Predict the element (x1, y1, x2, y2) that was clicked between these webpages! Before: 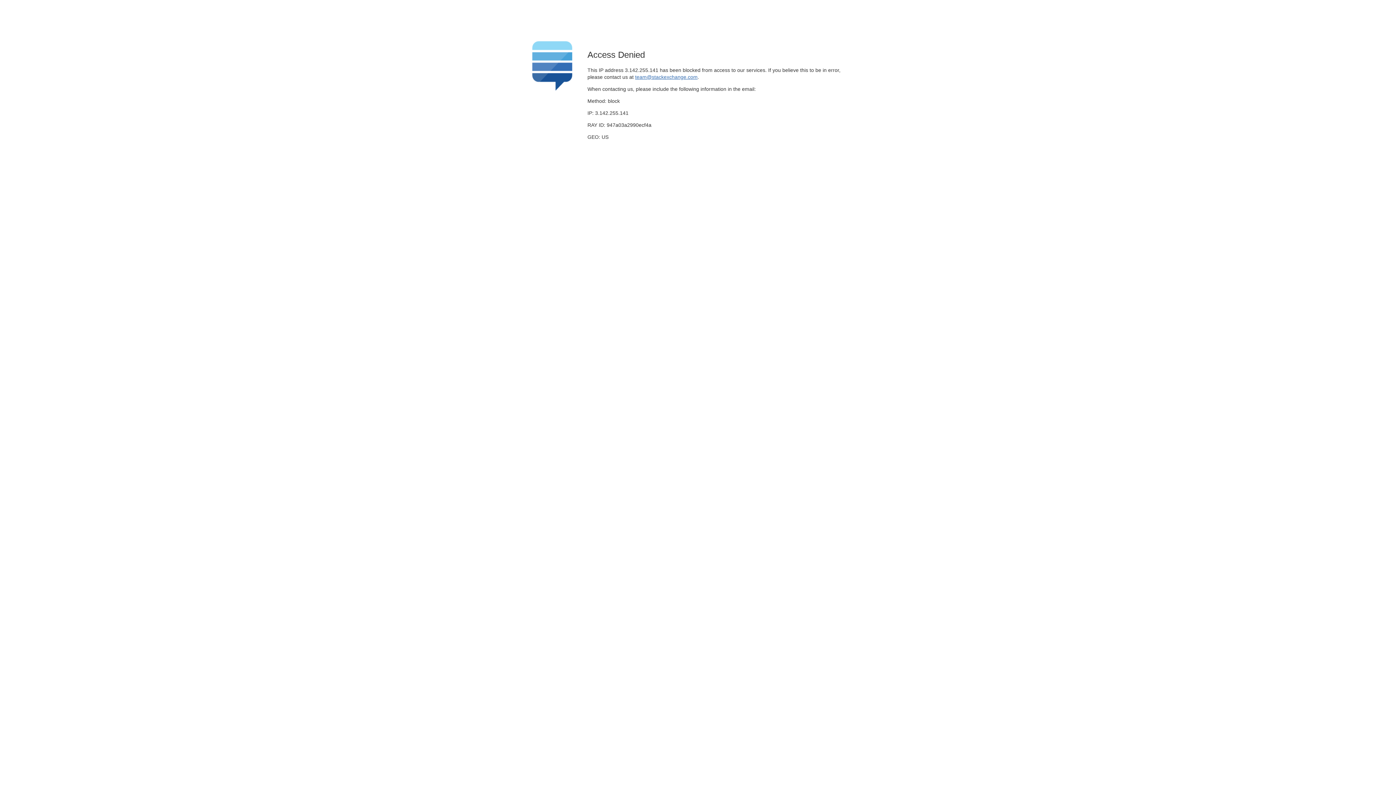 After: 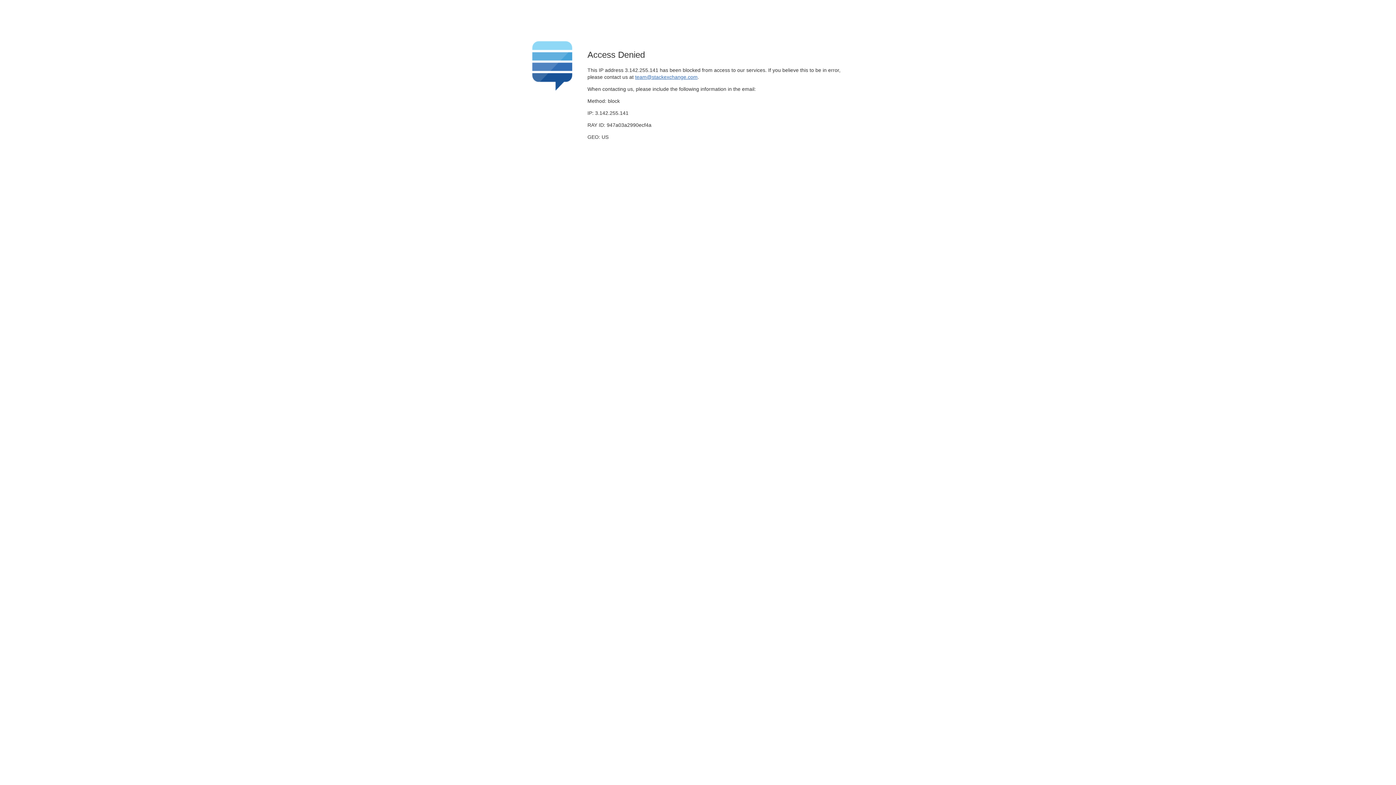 Action: label: team@stackexchange.com bbox: (635, 74, 697, 79)